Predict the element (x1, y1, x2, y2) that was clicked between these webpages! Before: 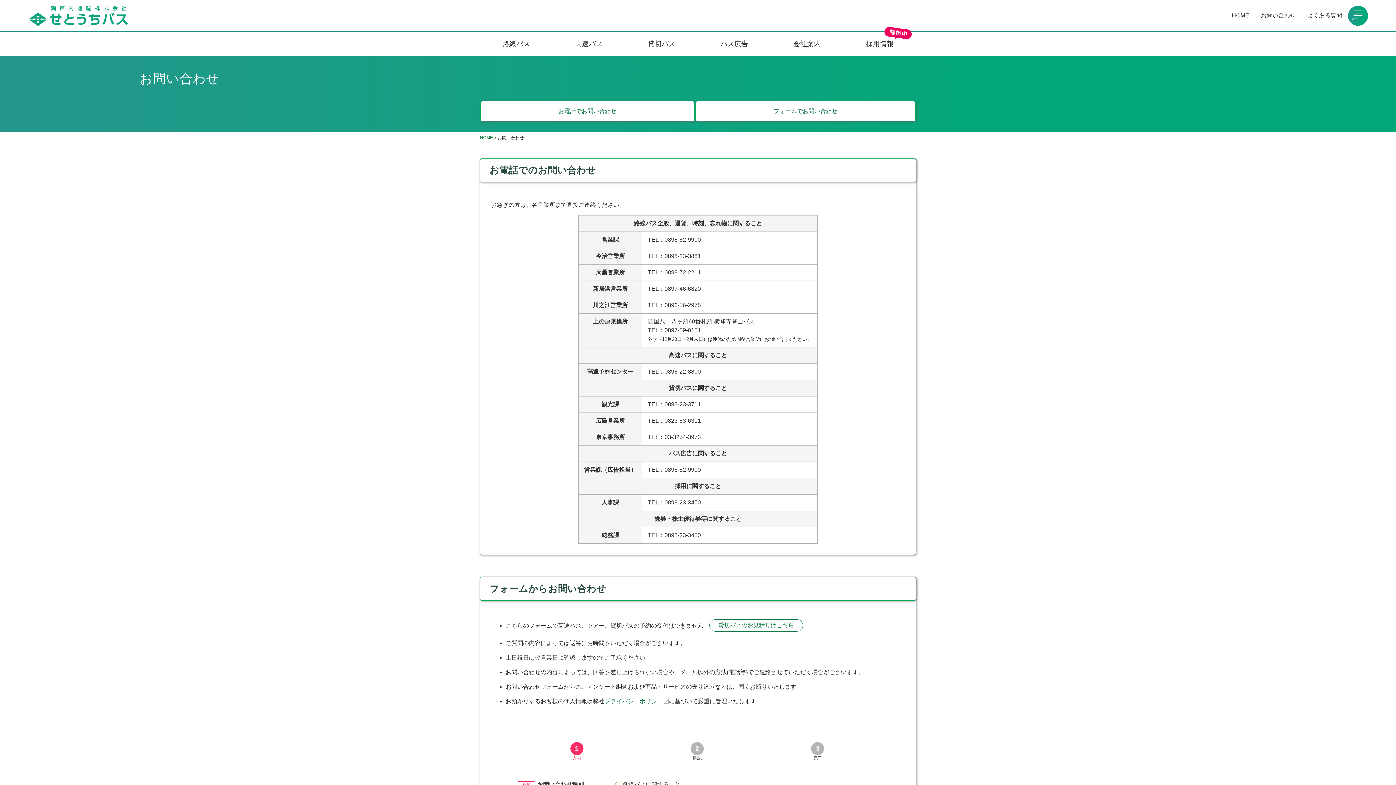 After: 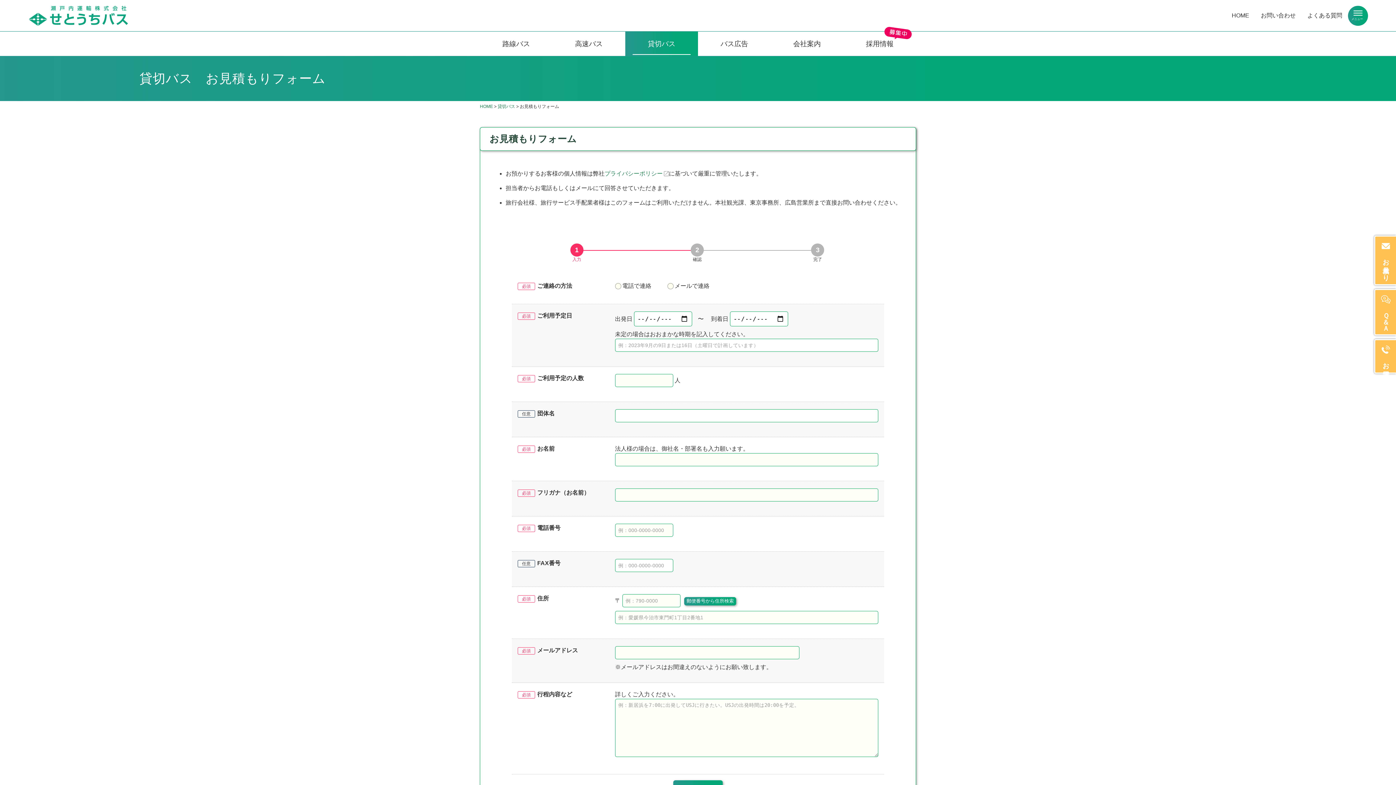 Action: label: 貸切バスのお見積りはこちら bbox: (709, 619, 803, 632)